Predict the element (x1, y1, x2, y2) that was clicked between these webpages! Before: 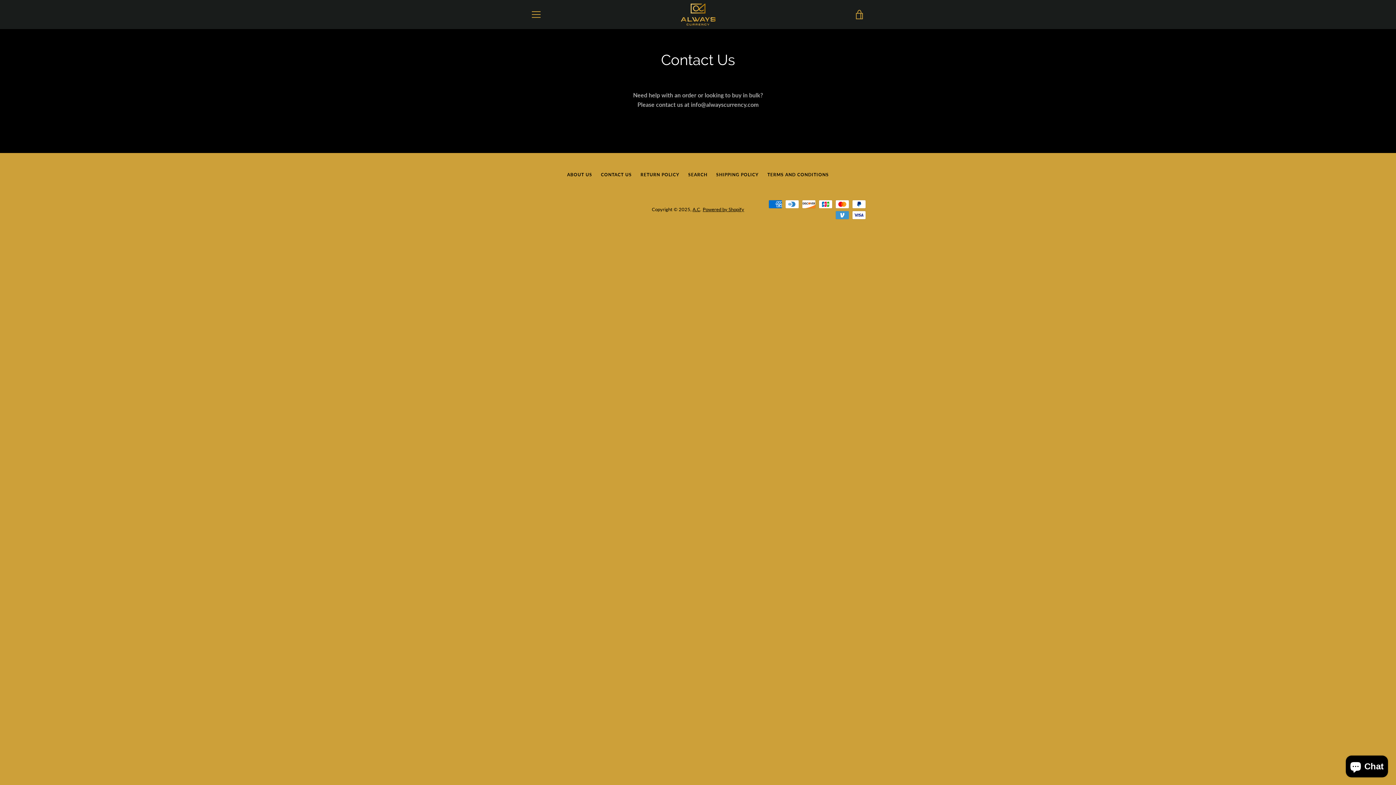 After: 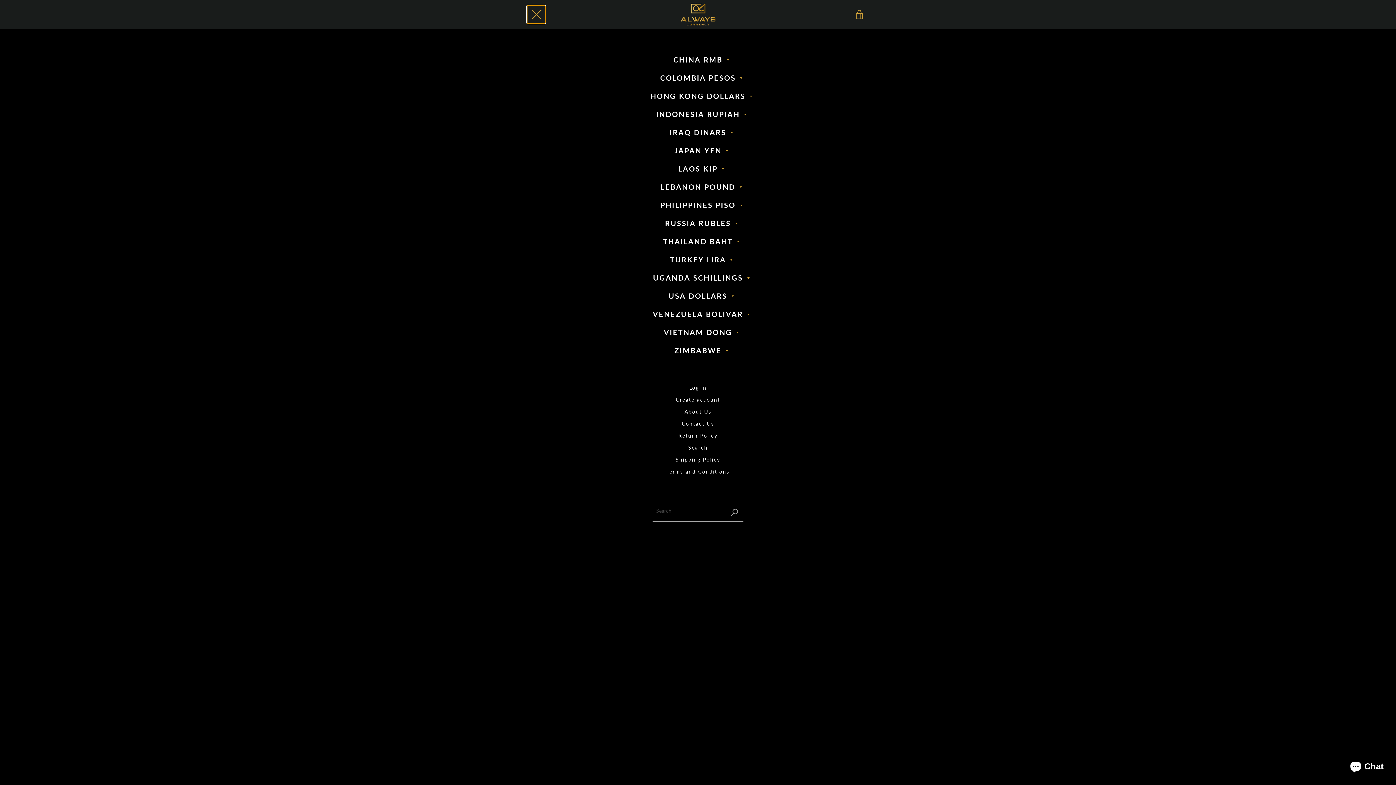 Action: label: MENU bbox: (527, 5, 545, 23)